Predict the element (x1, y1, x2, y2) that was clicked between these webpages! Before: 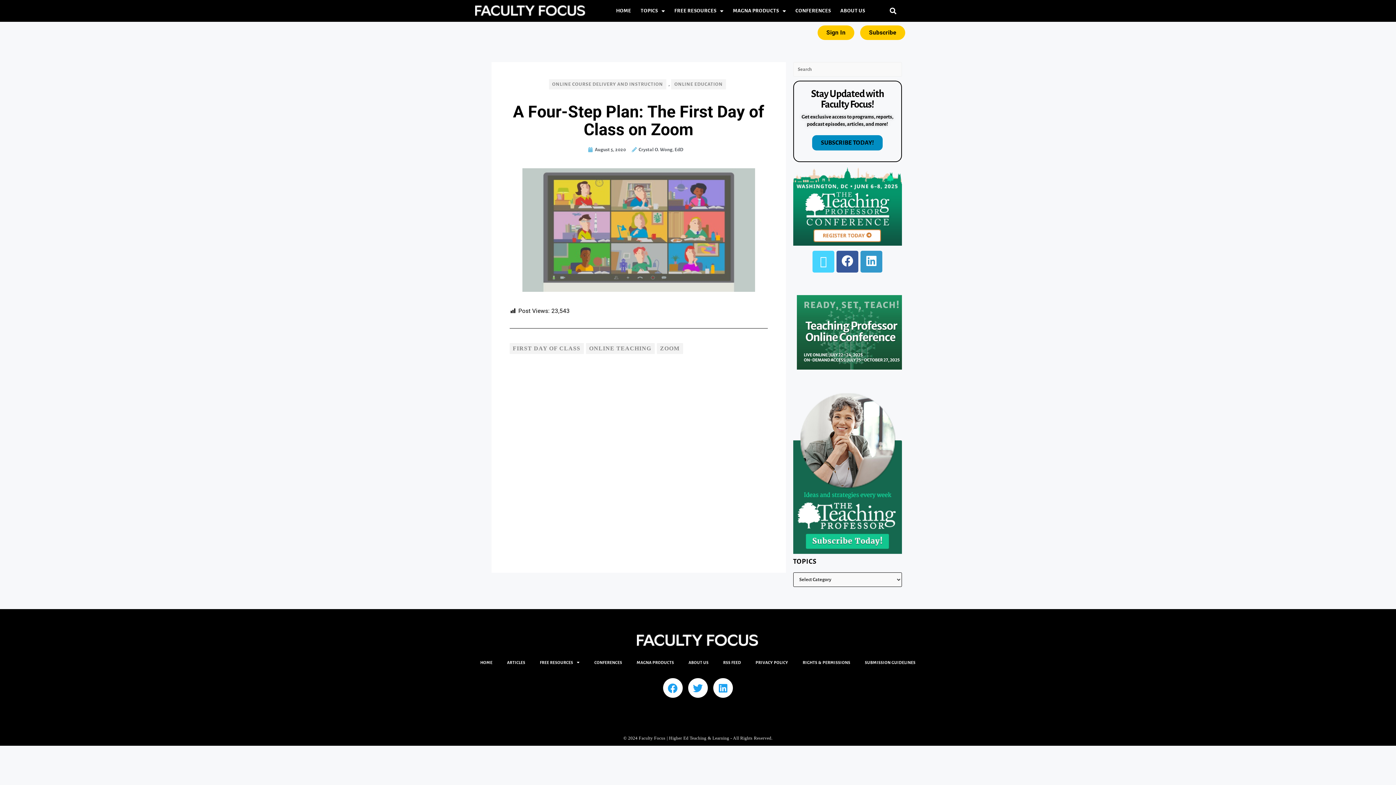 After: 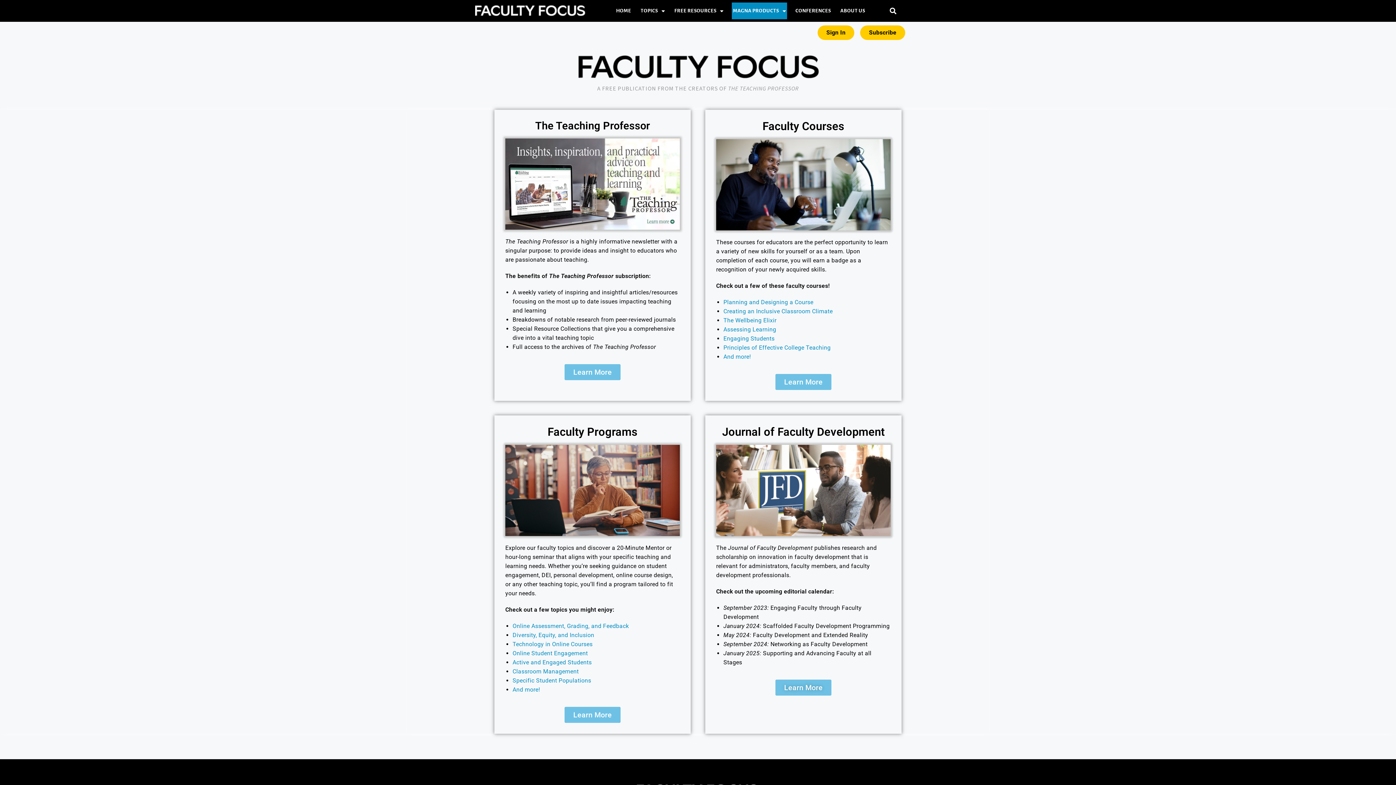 Action: label: MAGNA PRODUCTS bbox: (732, 2, 787, 19)